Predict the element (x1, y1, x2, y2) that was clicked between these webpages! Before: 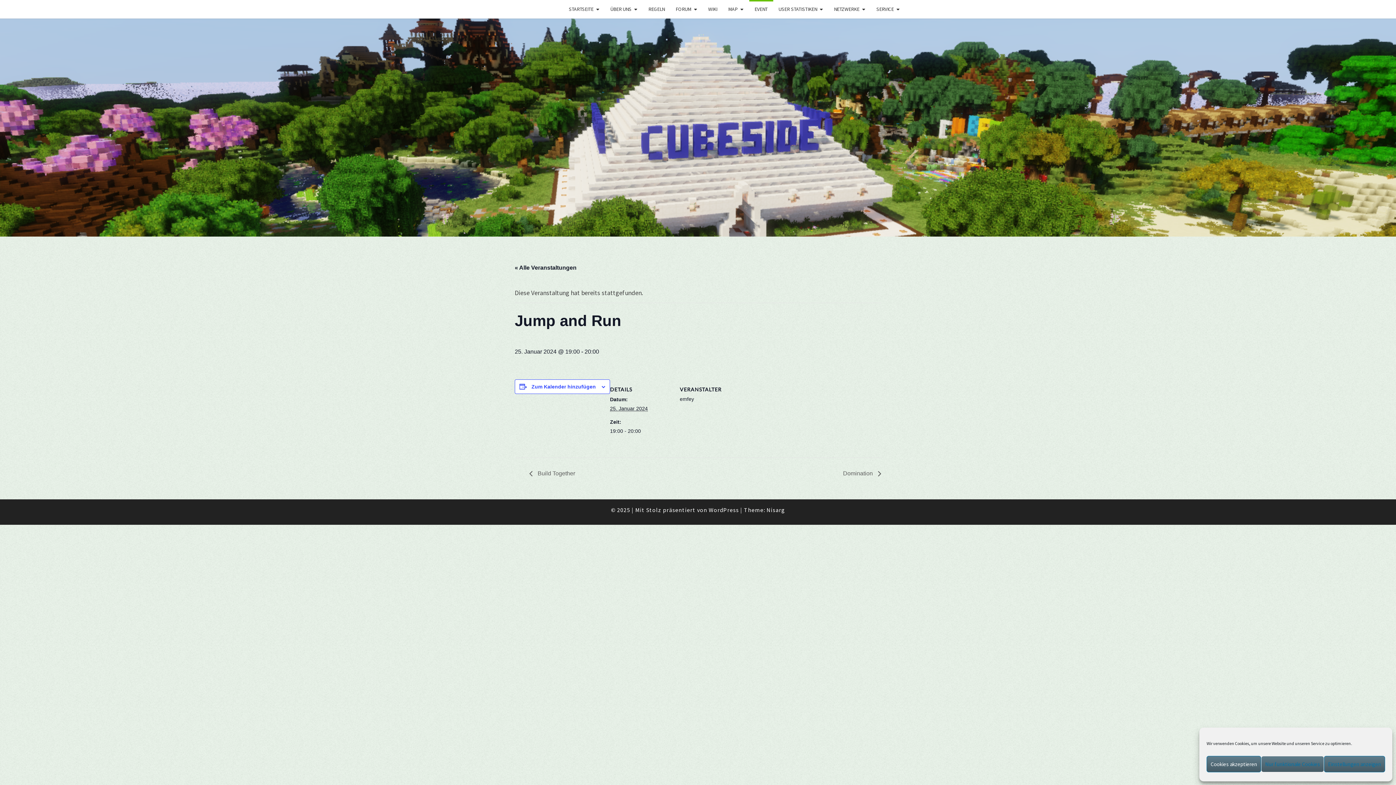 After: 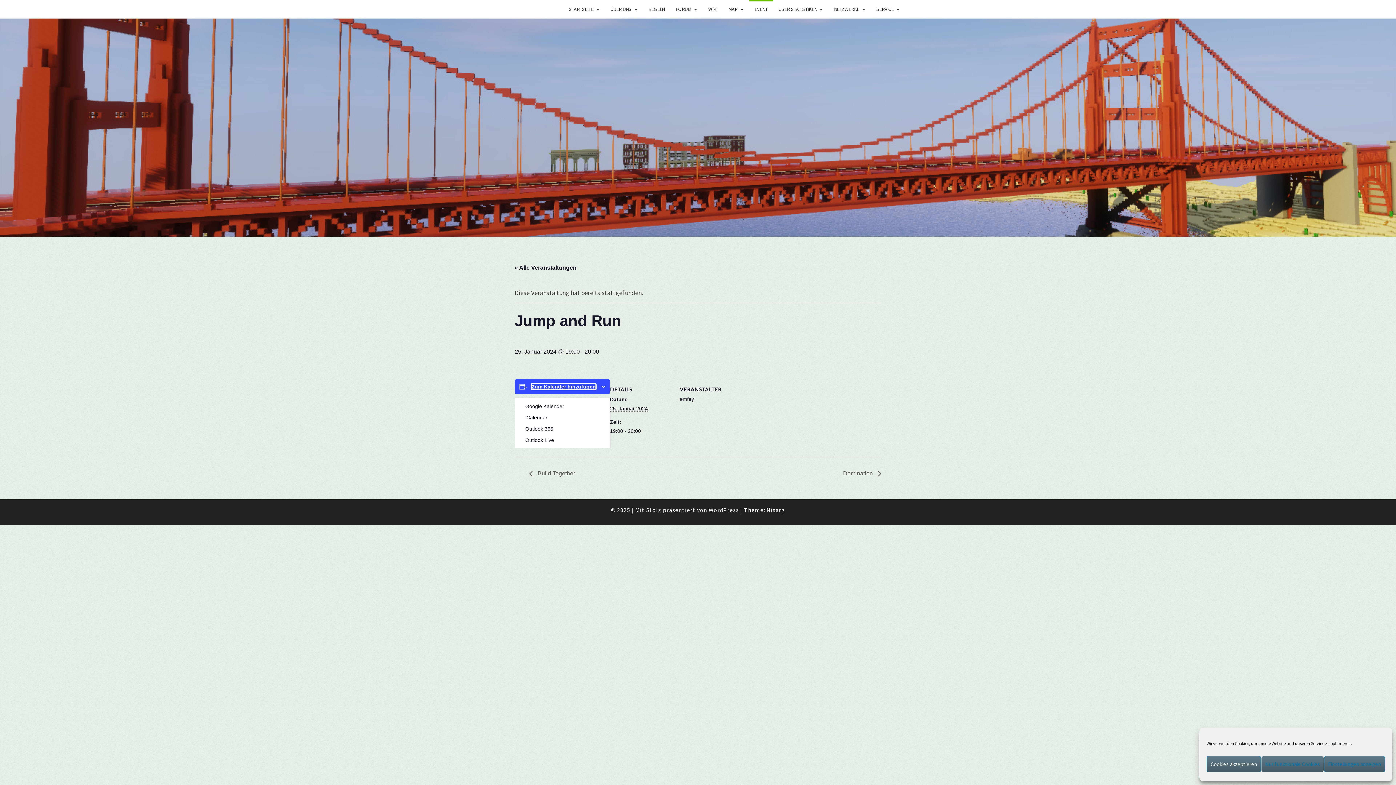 Action: label: Zum Kalender hinzufügen bbox: (531, 384, 596, 389)